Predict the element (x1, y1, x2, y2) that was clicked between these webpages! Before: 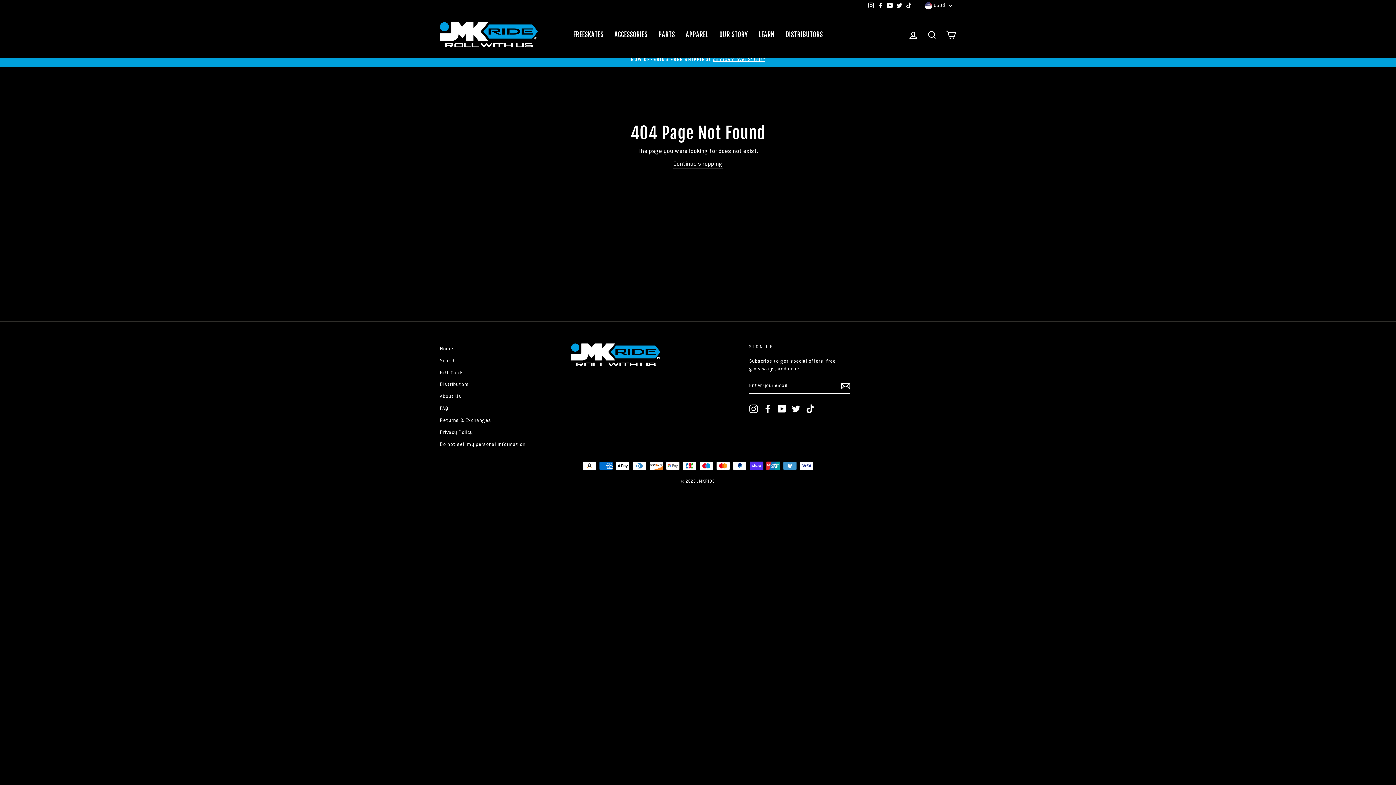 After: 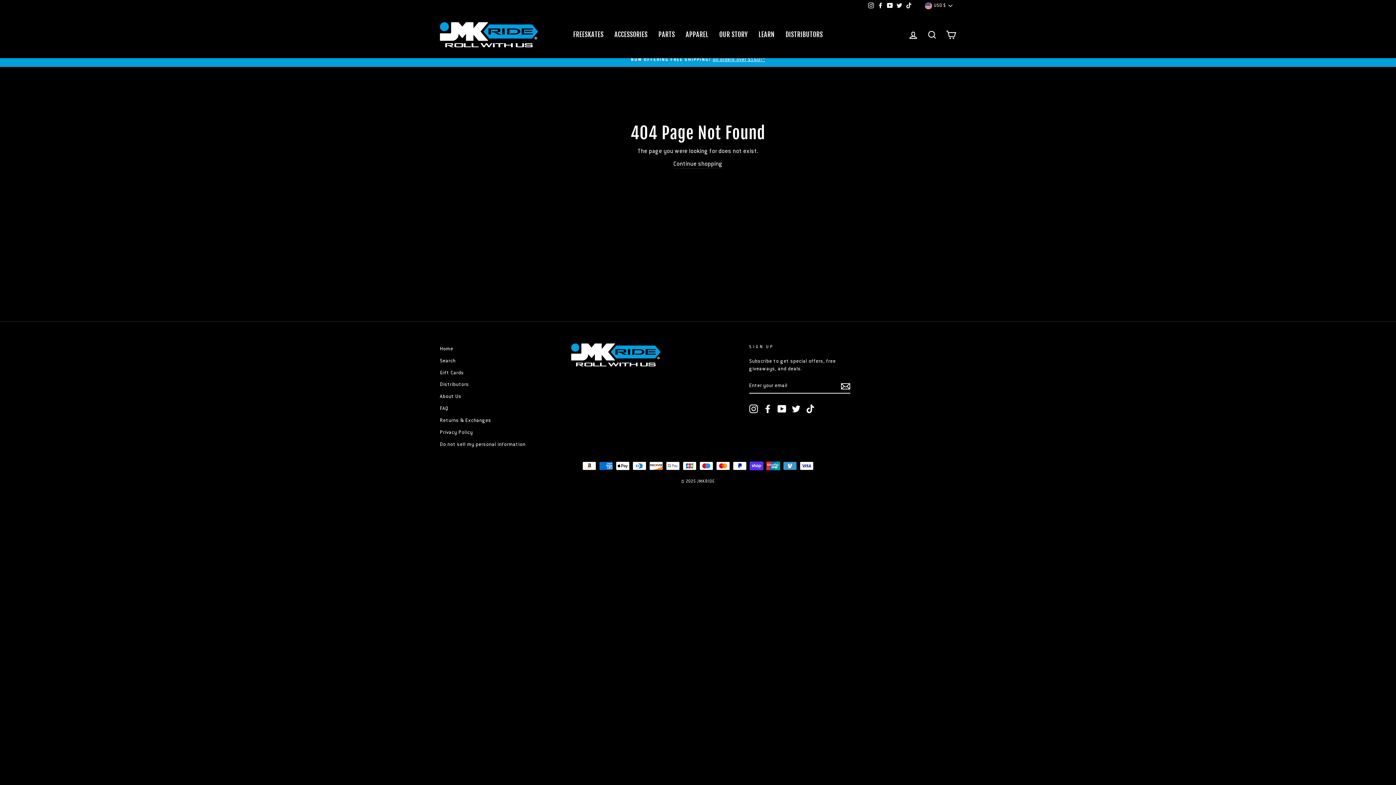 Action: label: YouTube bbox: (777, 404, 786, 413)